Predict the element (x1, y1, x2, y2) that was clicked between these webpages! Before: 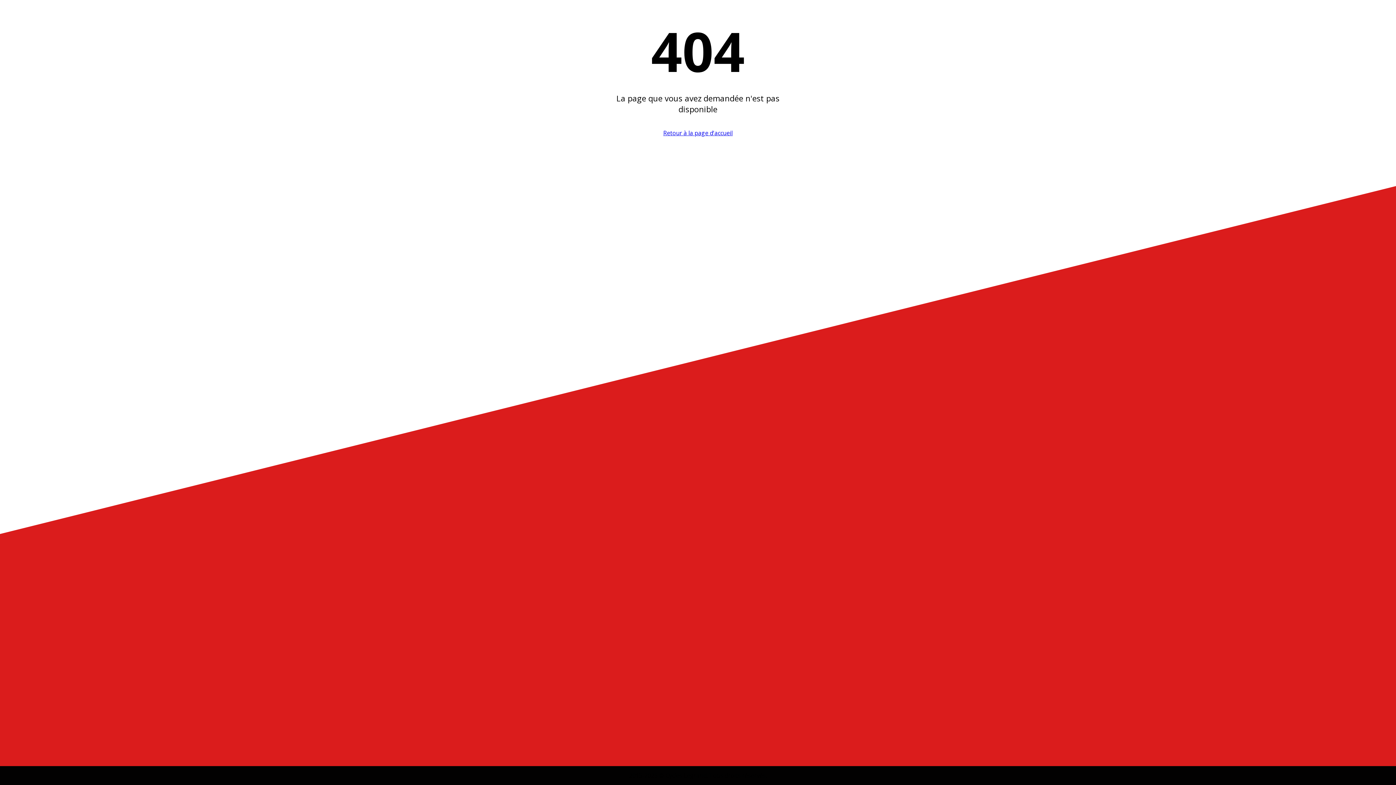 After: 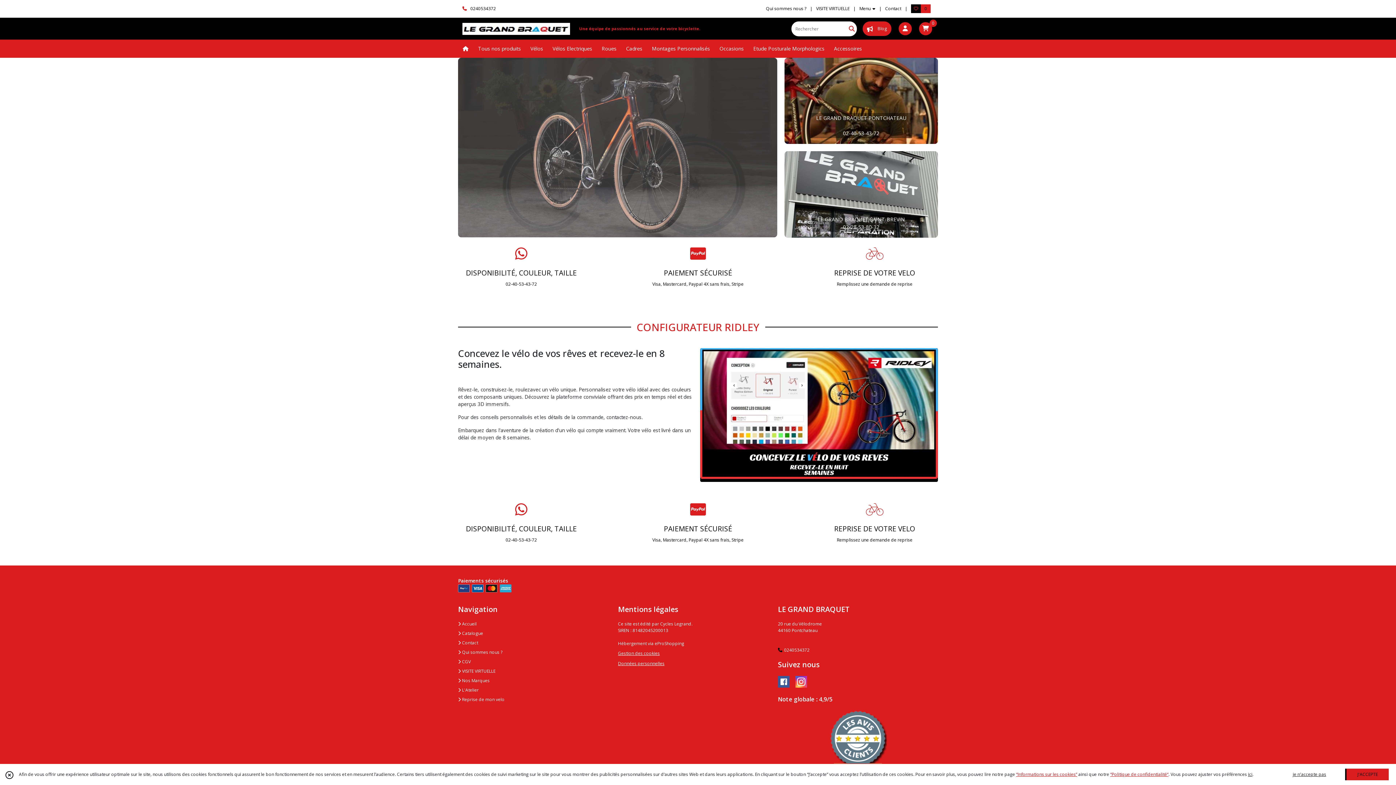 Action: bbox: (663, 129, 732, 137) label: Retour à la page d'accueil